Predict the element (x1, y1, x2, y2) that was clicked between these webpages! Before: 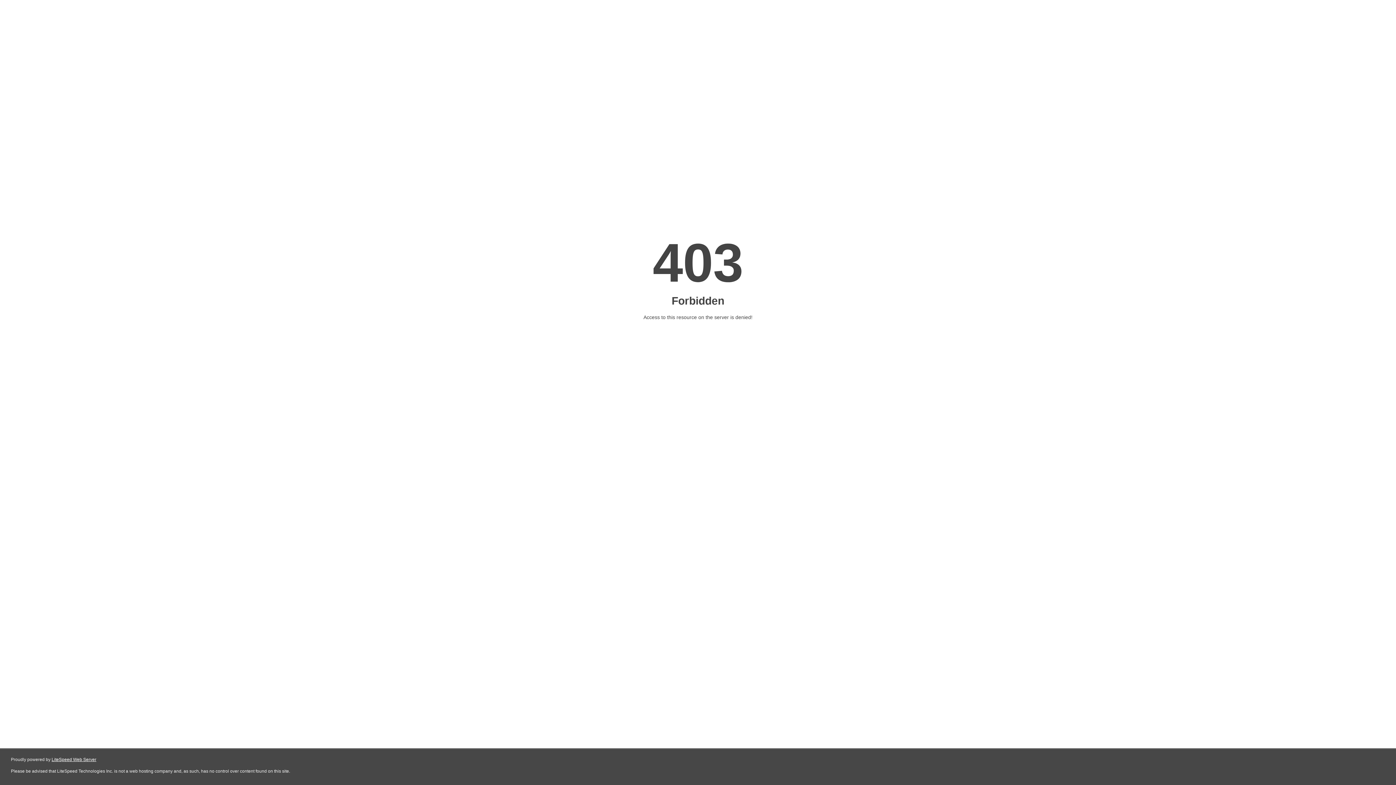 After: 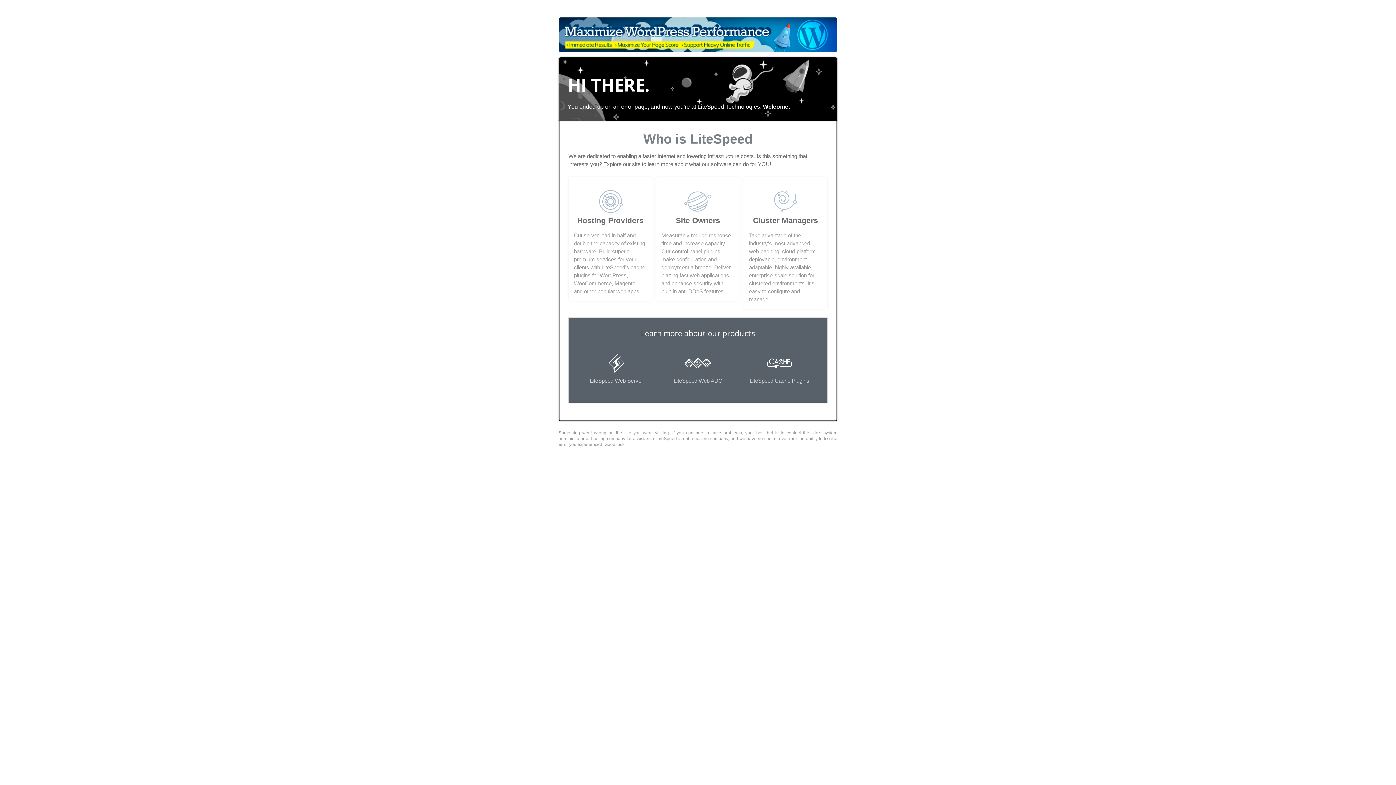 Action: bbox: (51, 757, 96, 762) label: LiteSpeed Web Server